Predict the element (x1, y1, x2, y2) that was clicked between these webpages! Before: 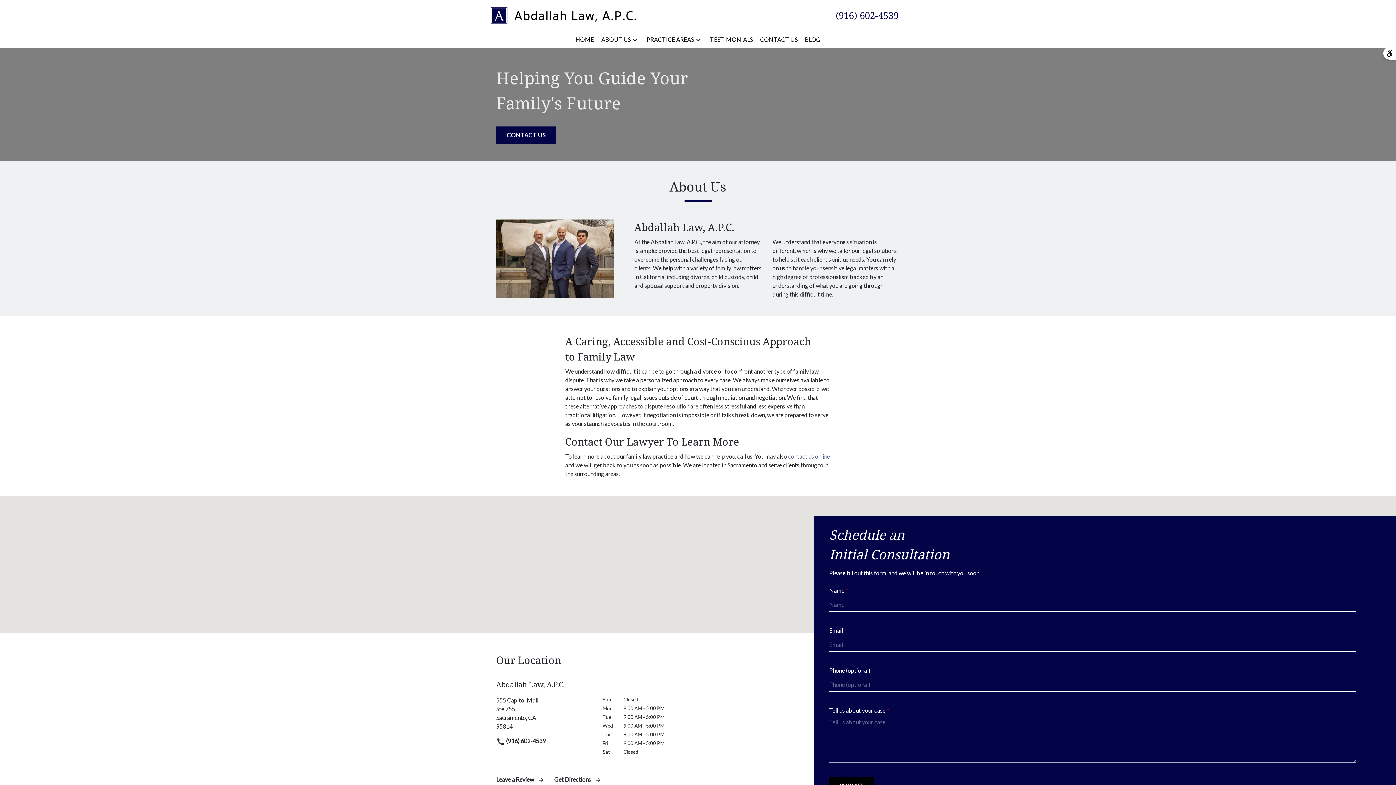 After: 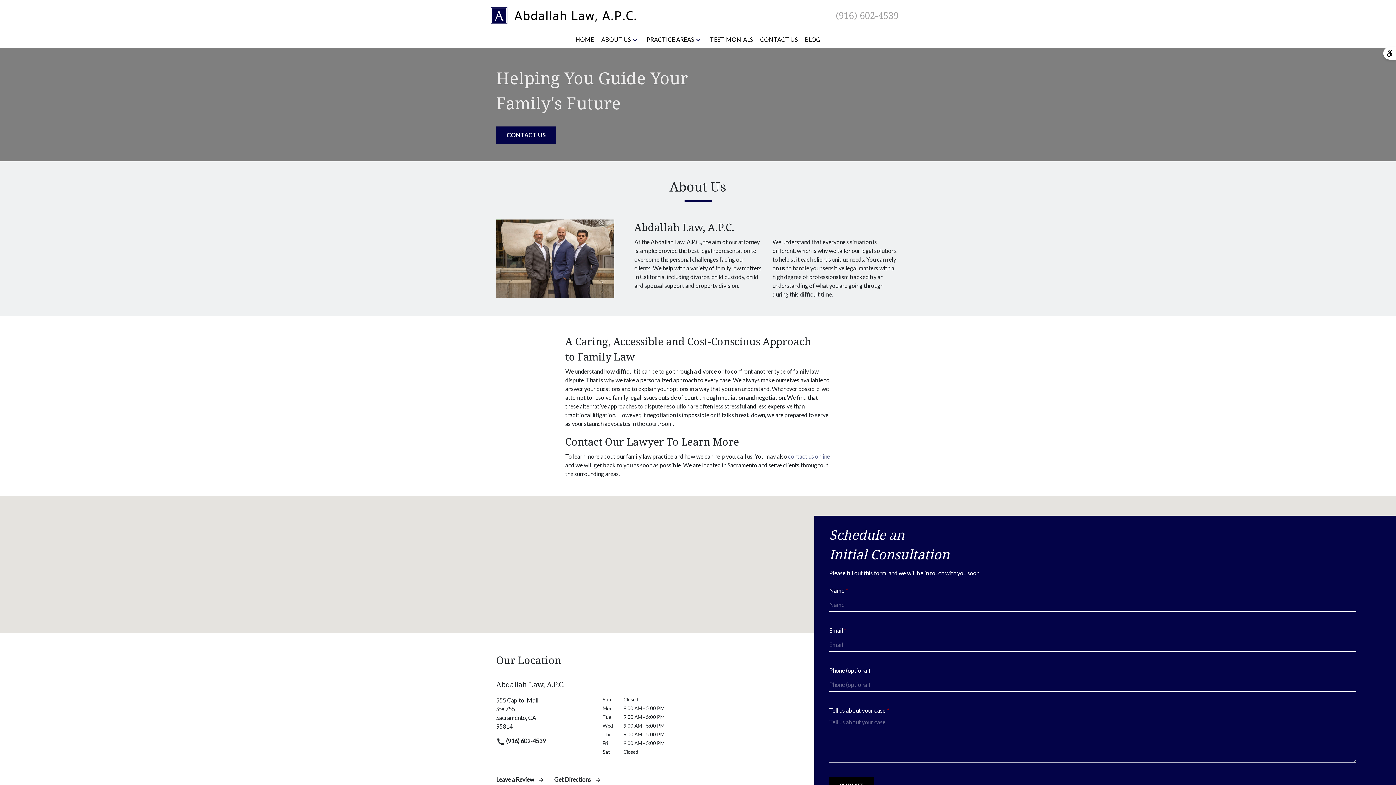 Action: label: link to call attorney  (916) 602-4539 bbox: (829, 8, 905, 22)